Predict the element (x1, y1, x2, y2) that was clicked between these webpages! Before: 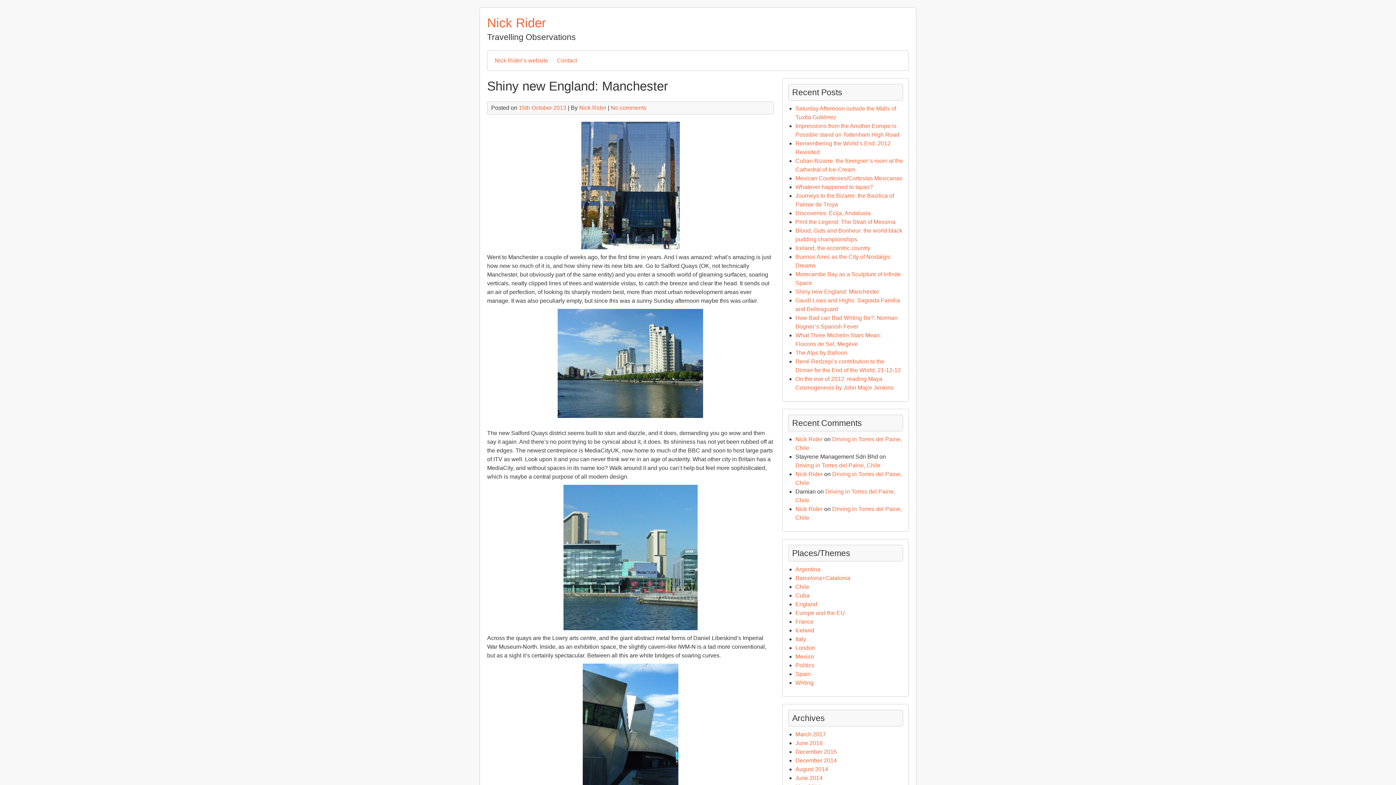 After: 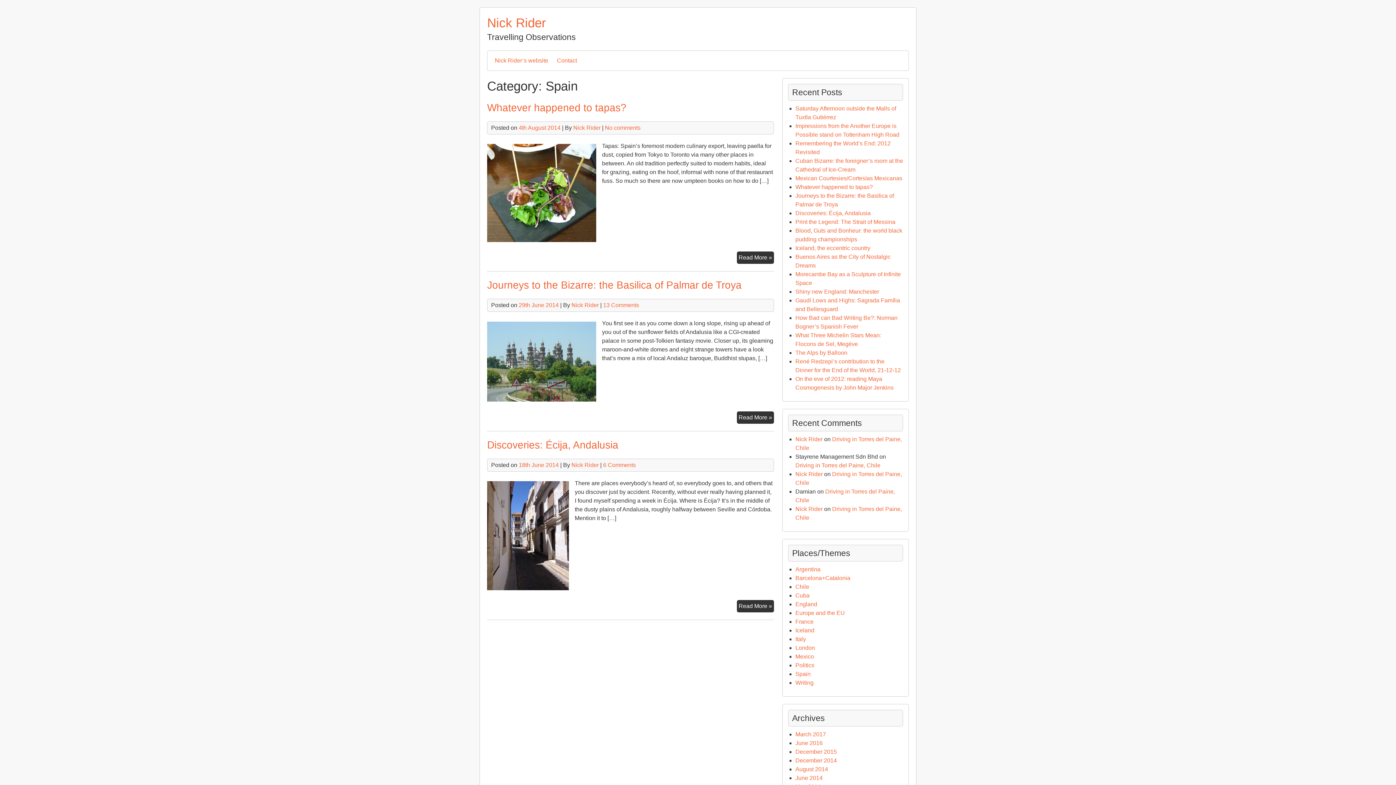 Action: label: Spain bbox: (795, 671, 810, 677)